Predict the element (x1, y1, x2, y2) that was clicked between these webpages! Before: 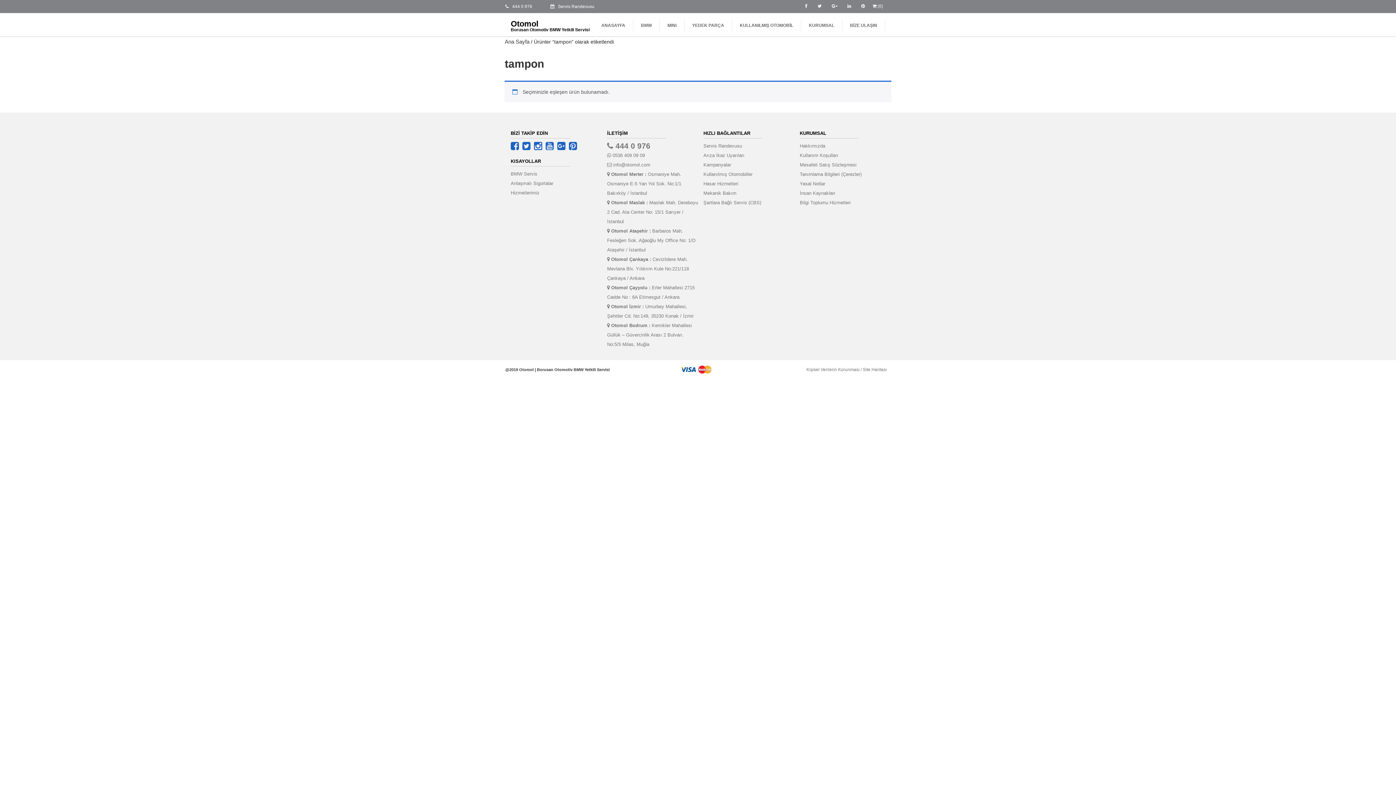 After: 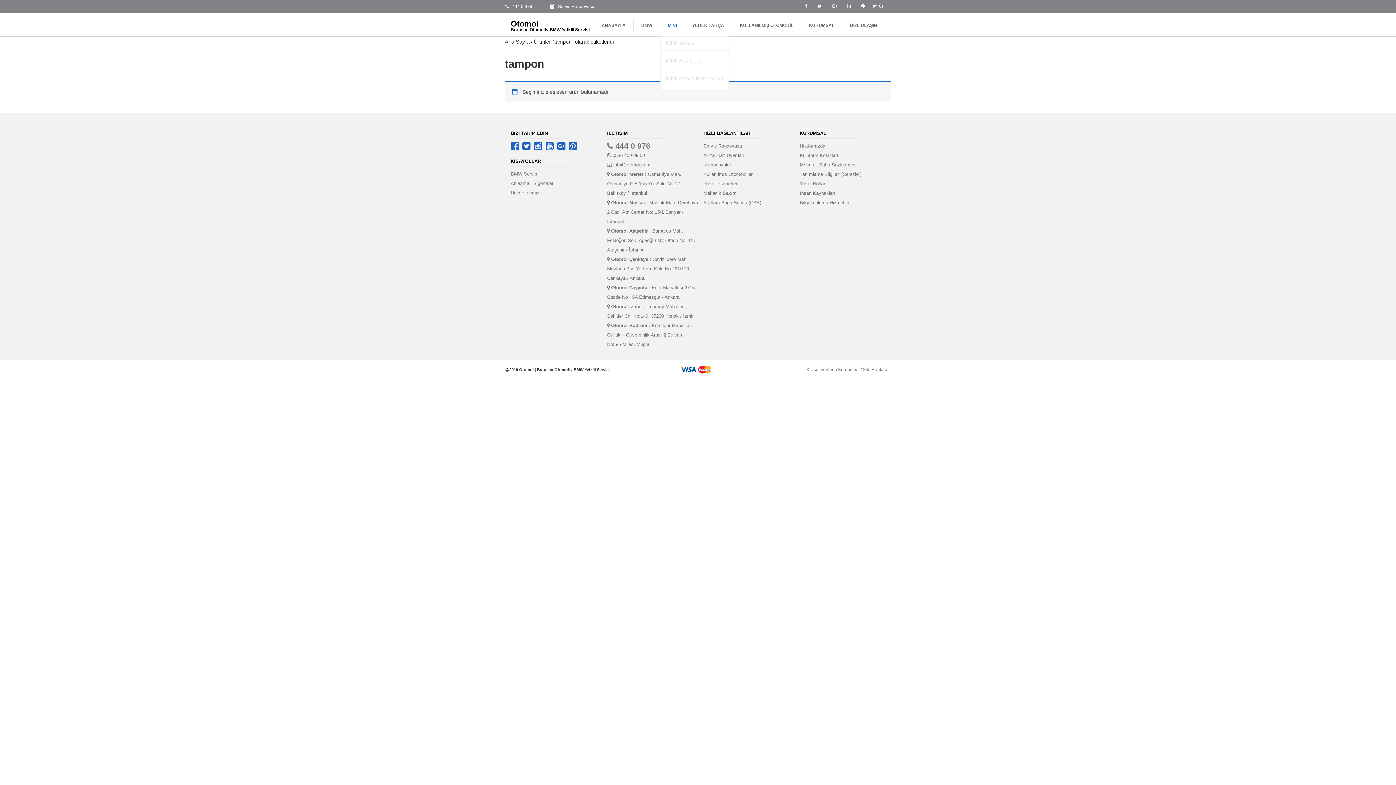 Action: bbox: (660, 19, 684, 31) label: MINI